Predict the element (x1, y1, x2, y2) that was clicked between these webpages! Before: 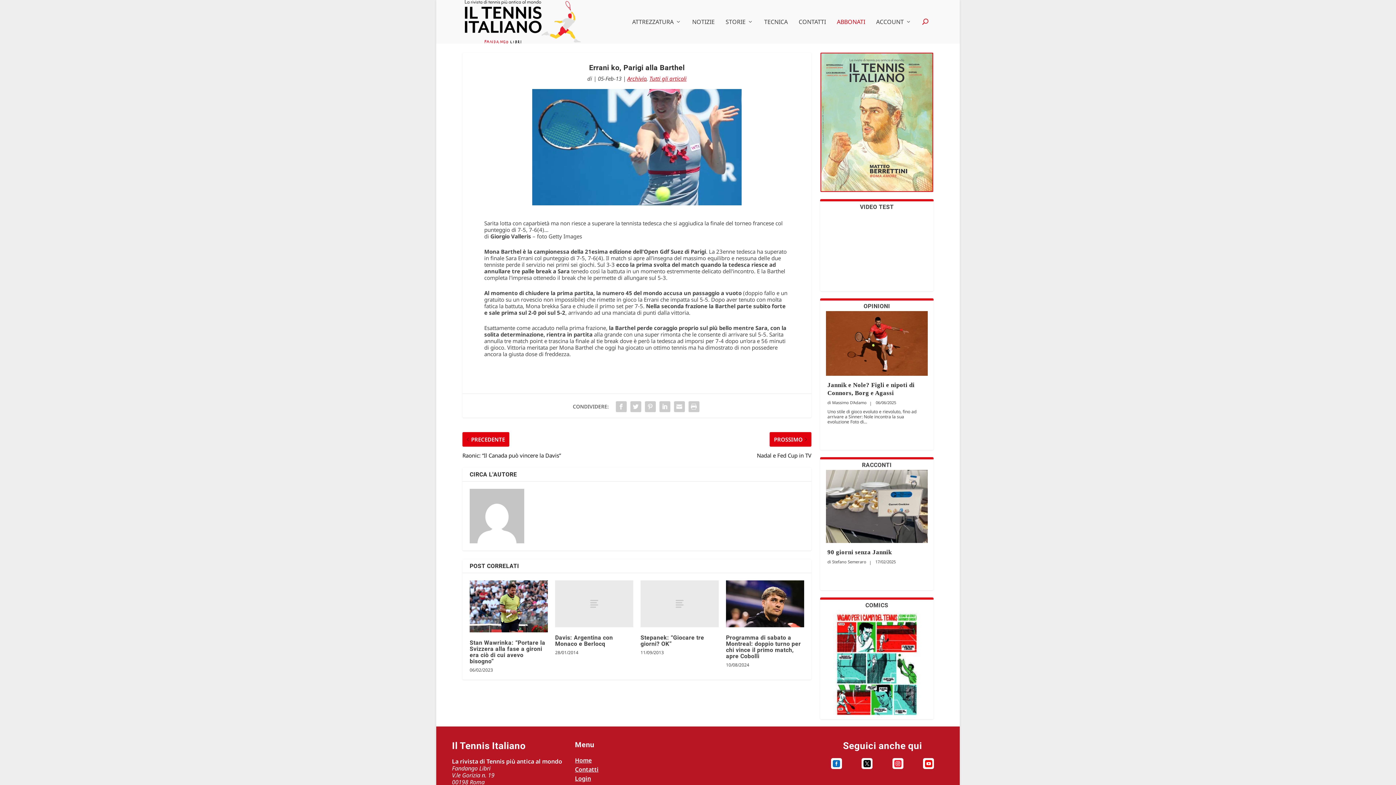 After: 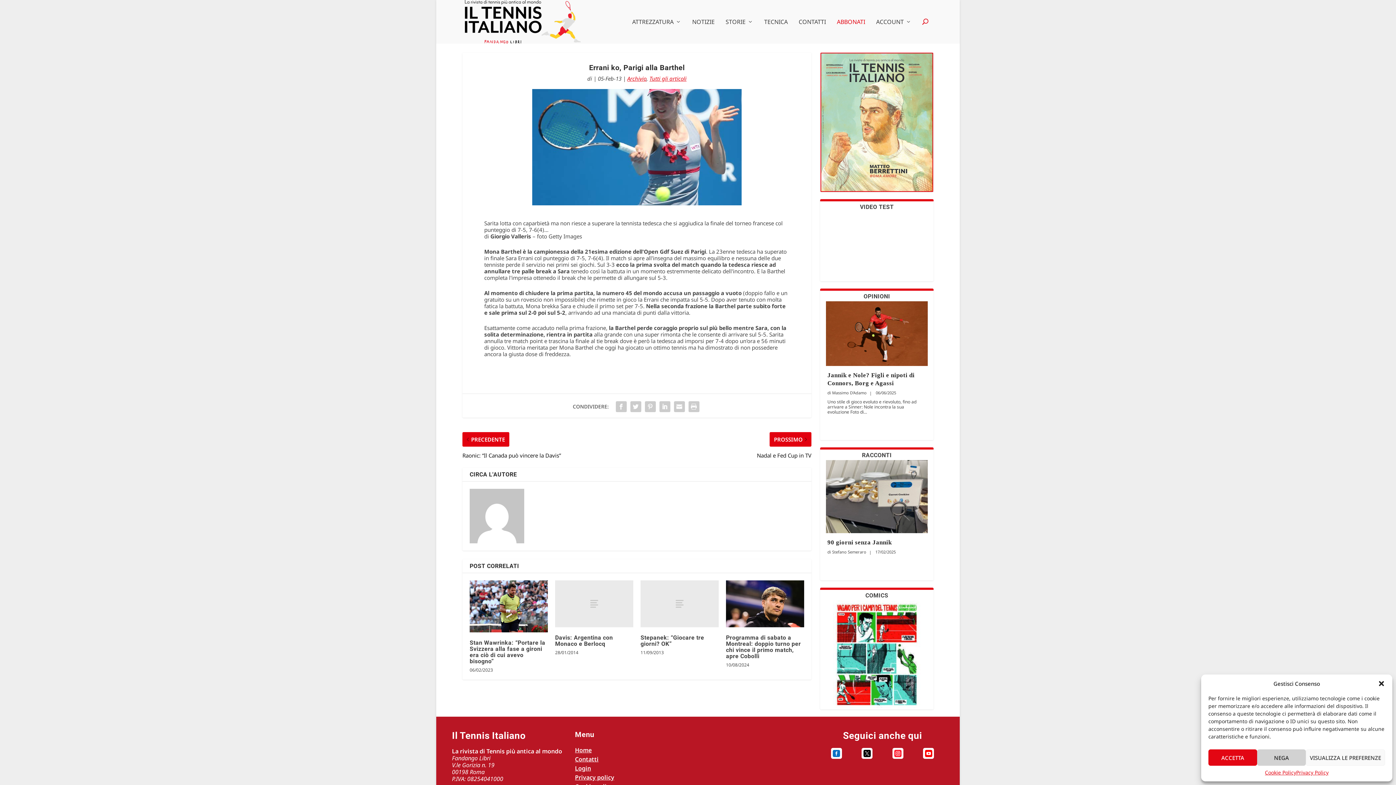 Action: bbox: (831, 763, 842, 770) label: 